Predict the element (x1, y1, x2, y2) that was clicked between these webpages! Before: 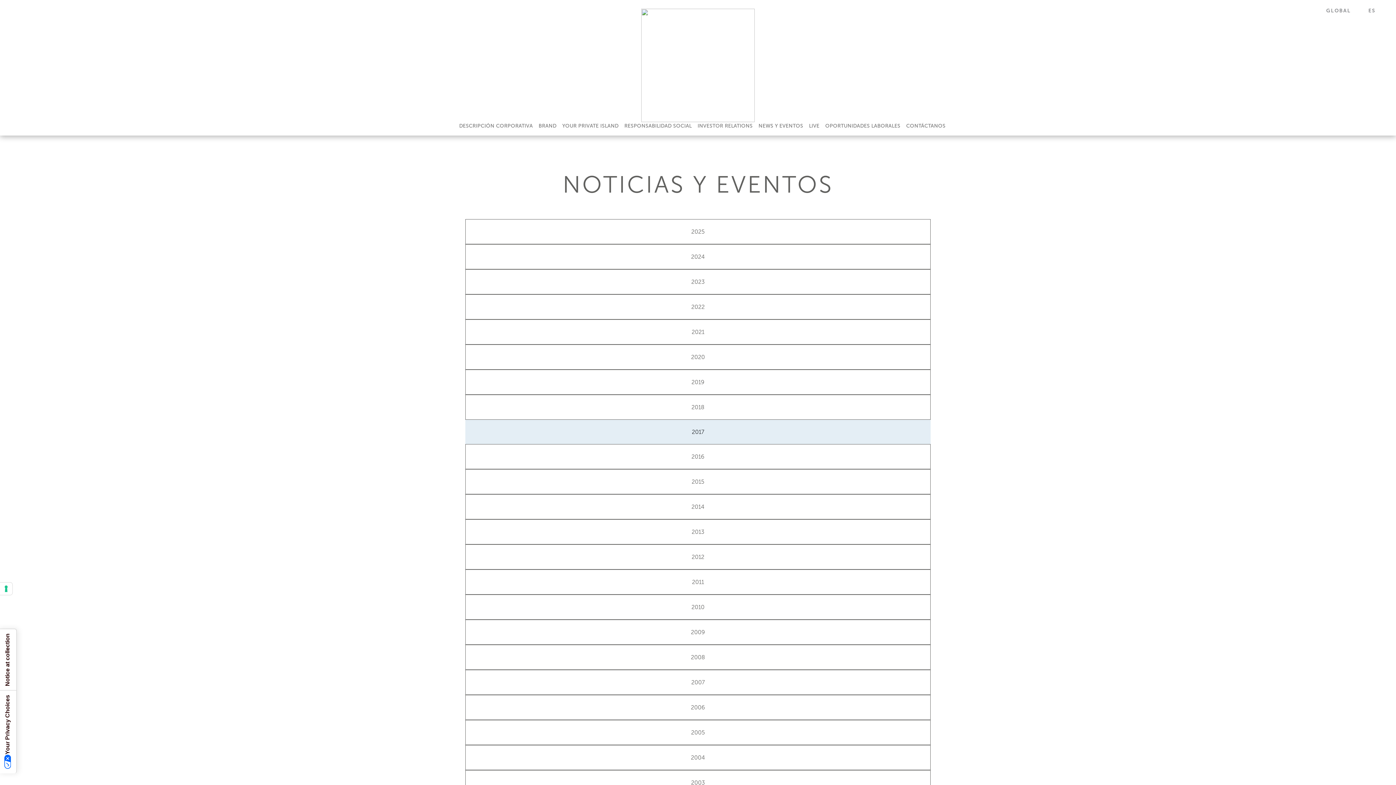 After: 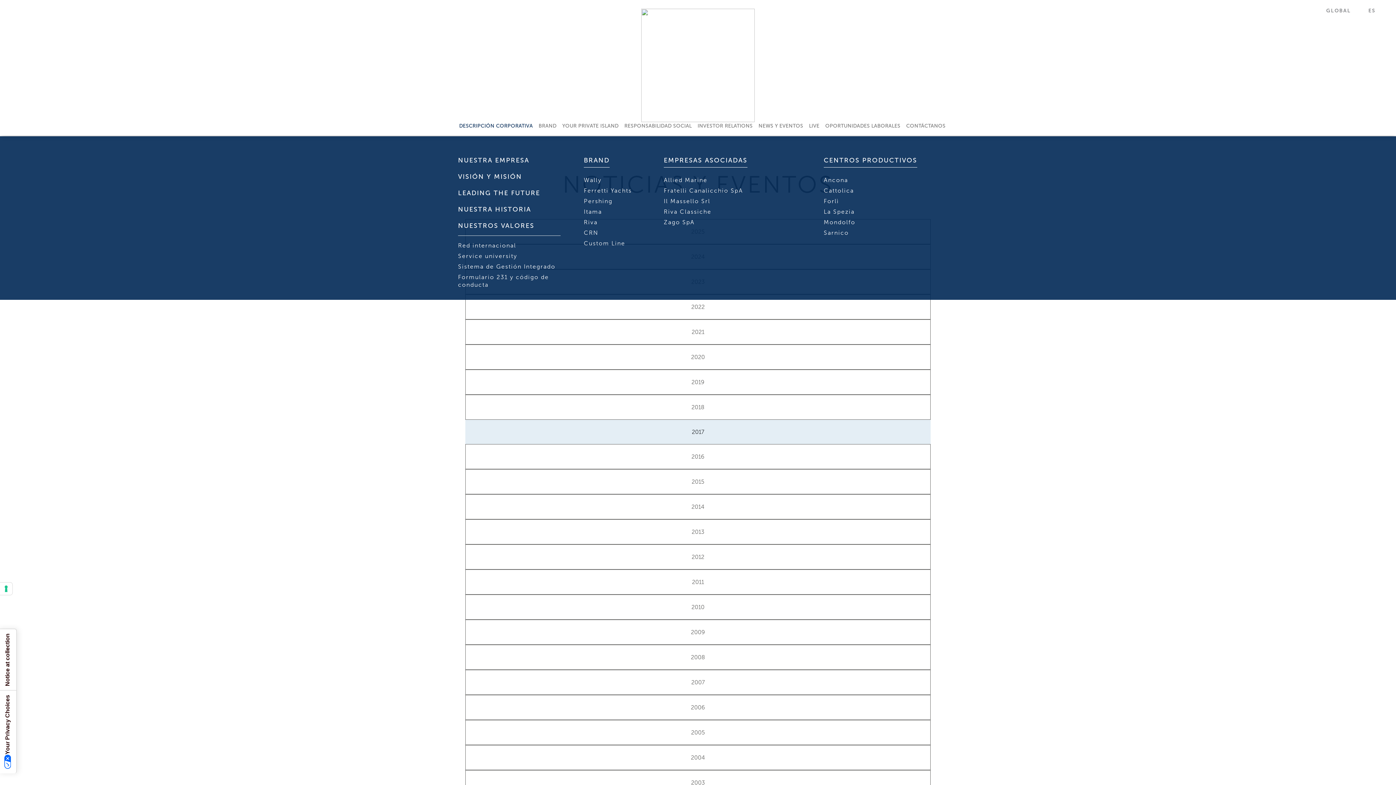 Action: label: DESCRIPCIÓN CORPORATIVA bbox: (456, 119, 535, 132)